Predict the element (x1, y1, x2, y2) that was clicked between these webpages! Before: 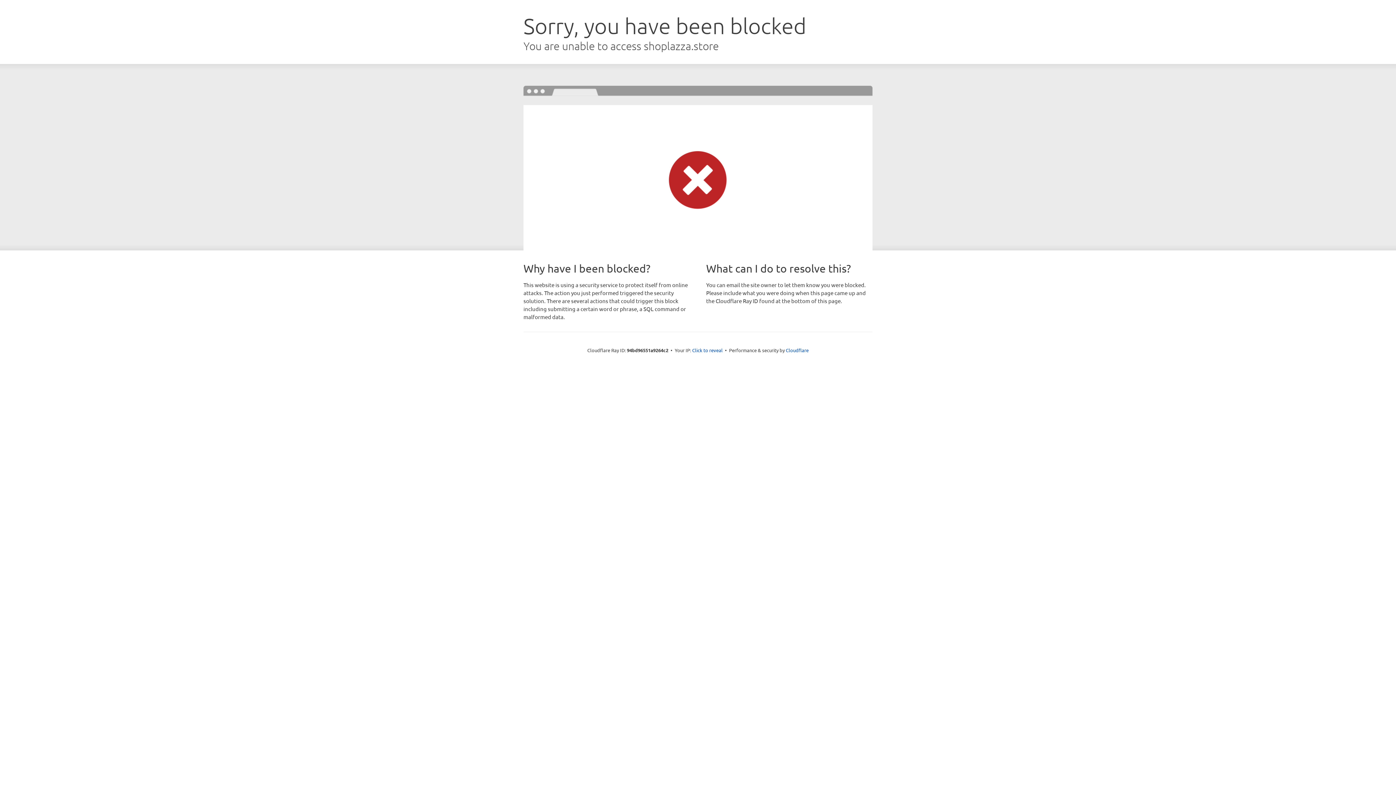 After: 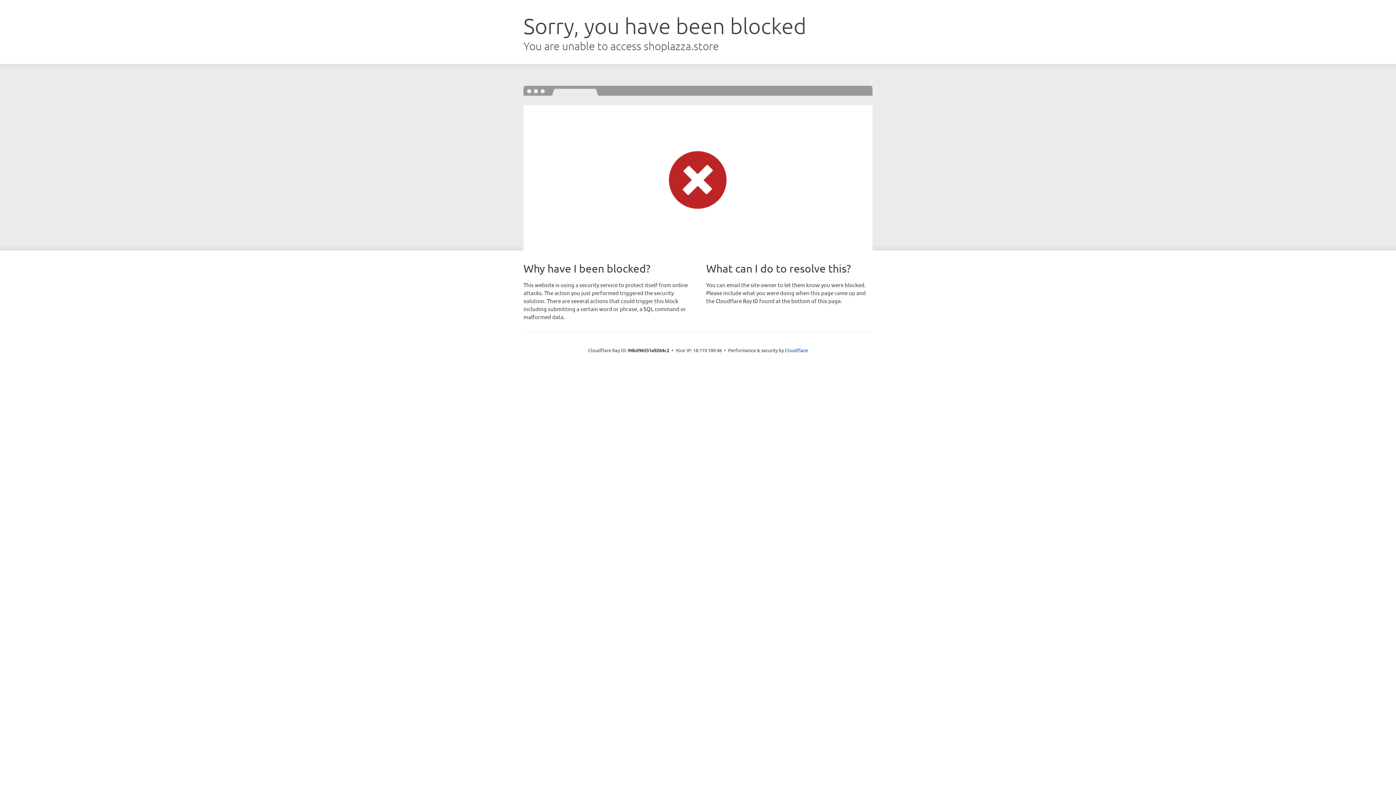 Action: bbox: (692, 346, 722, 353) label: Click to reveal